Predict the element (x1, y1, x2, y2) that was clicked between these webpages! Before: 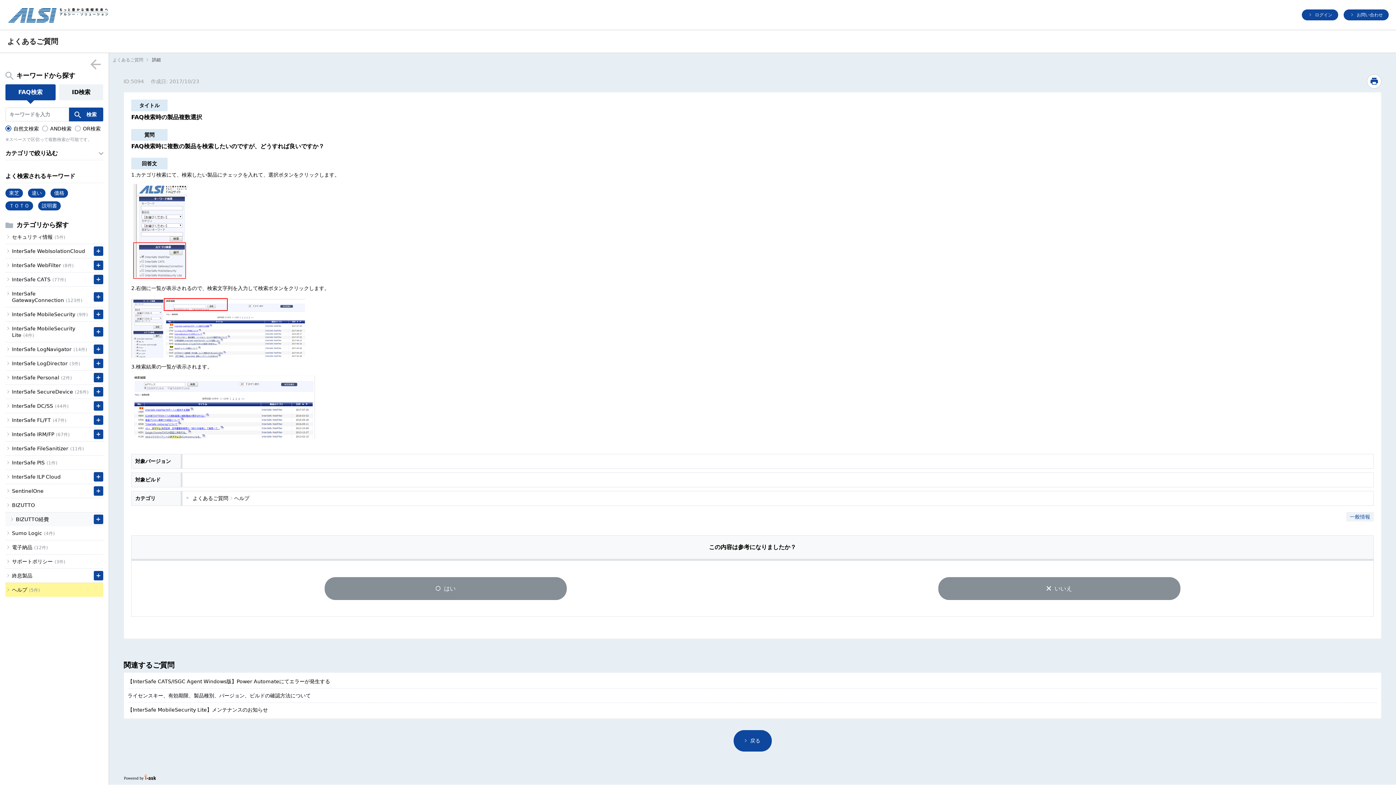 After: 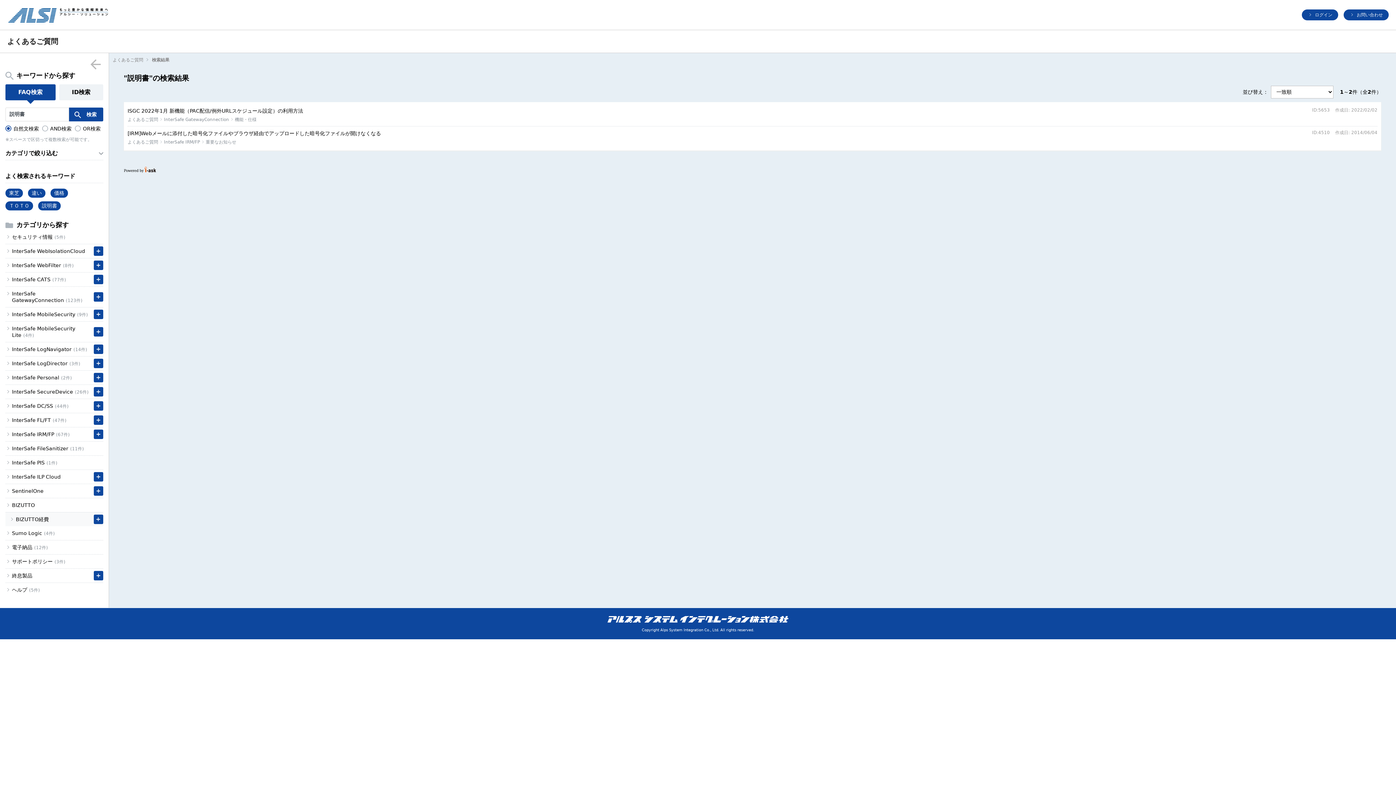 Action: bbox: (38, 201, 60, 210) label: 説明書